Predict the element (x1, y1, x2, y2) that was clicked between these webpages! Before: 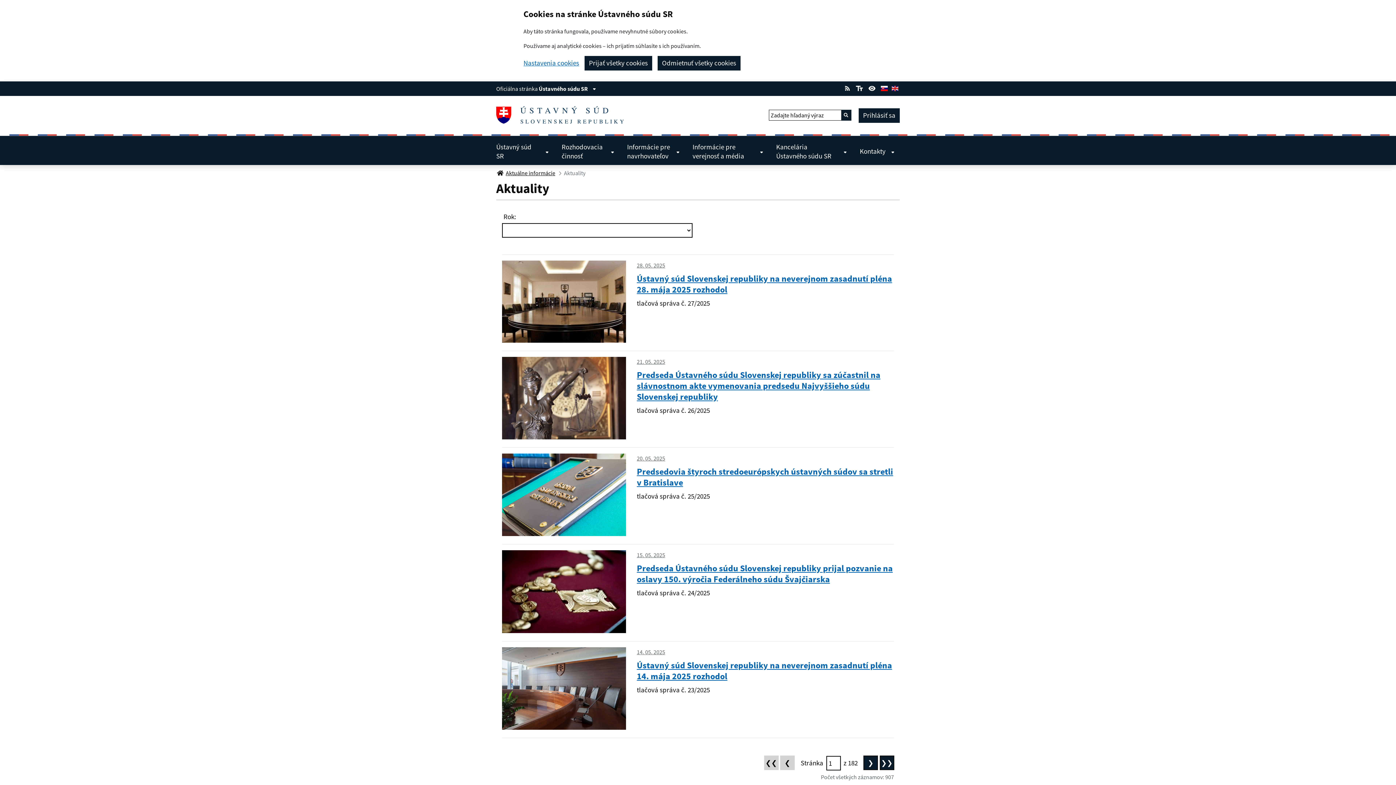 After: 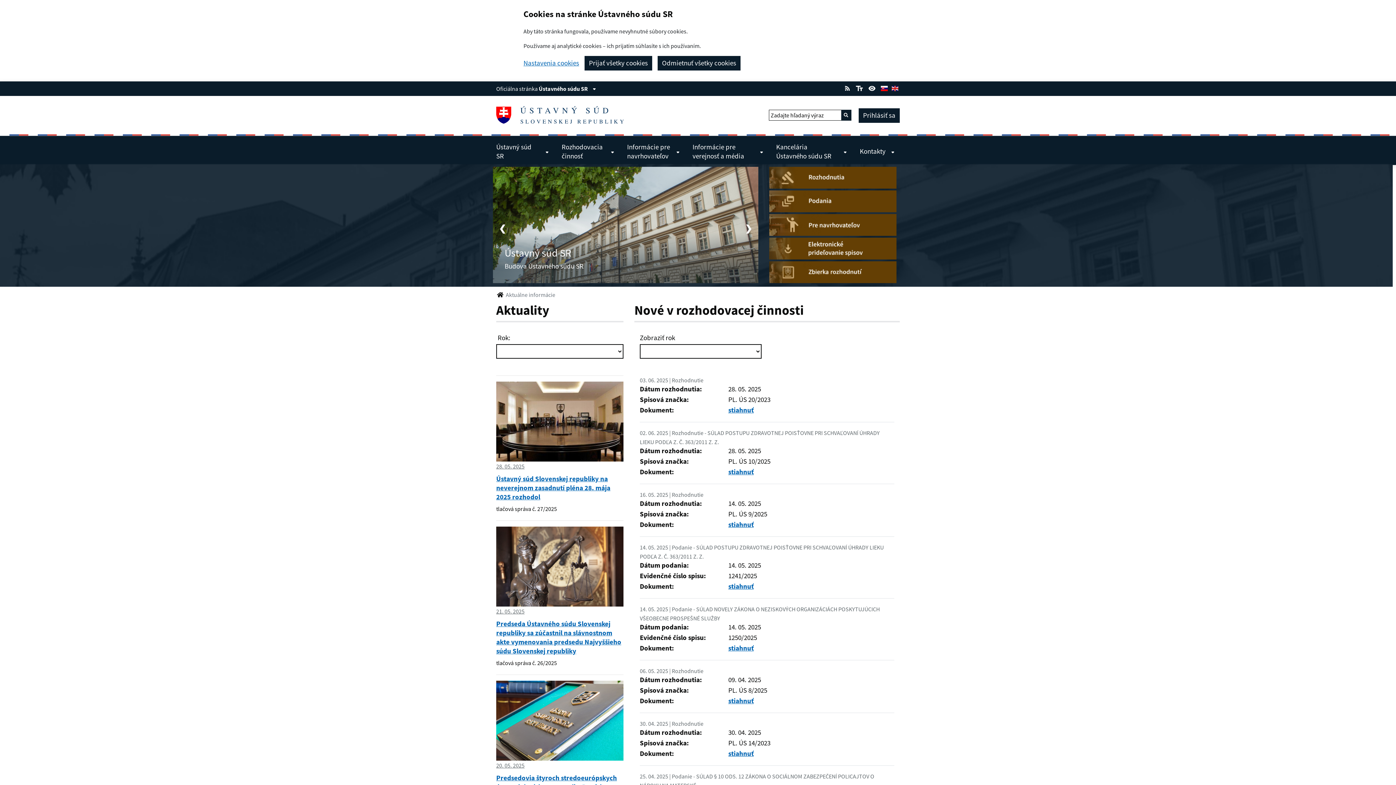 Action: bbox: (505, 169, 555, 177) label: Aktuálne informácie